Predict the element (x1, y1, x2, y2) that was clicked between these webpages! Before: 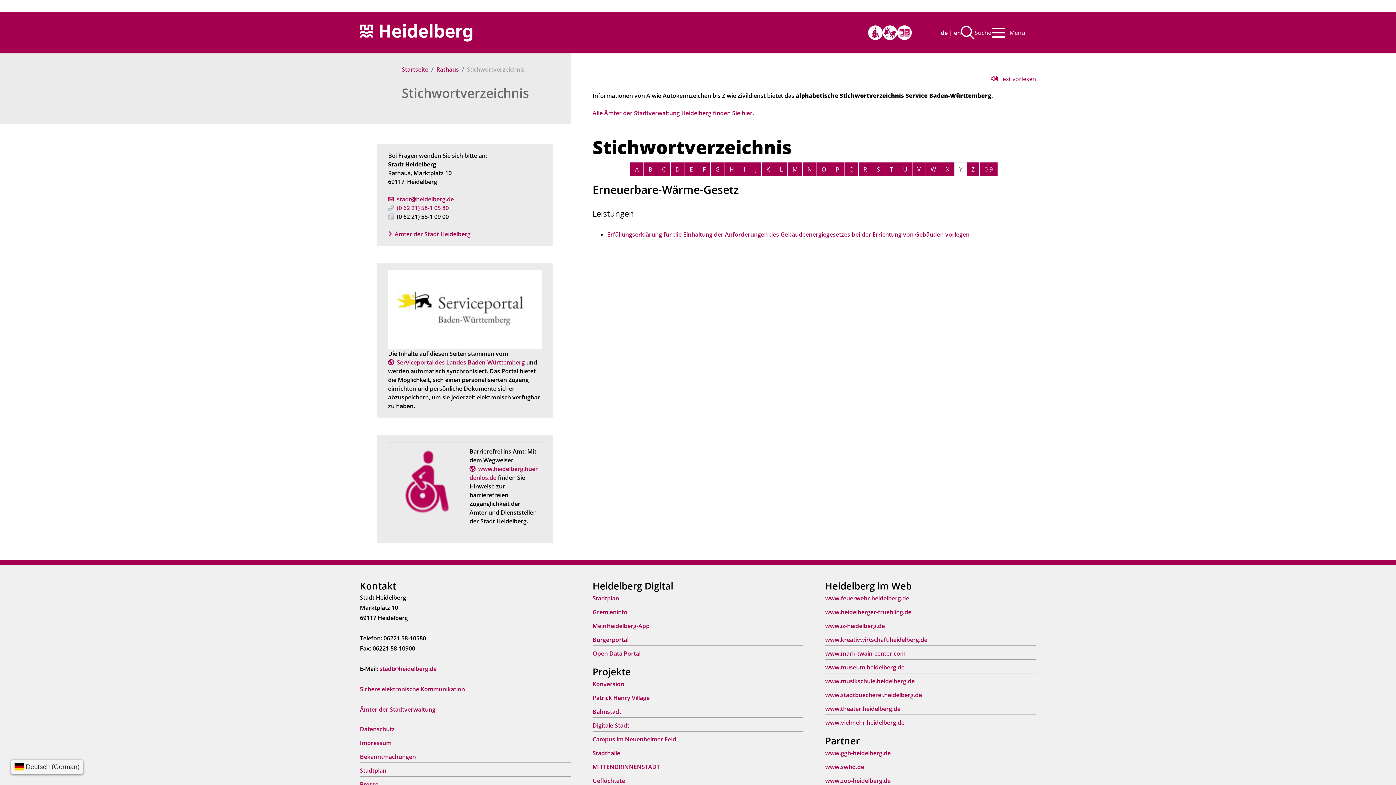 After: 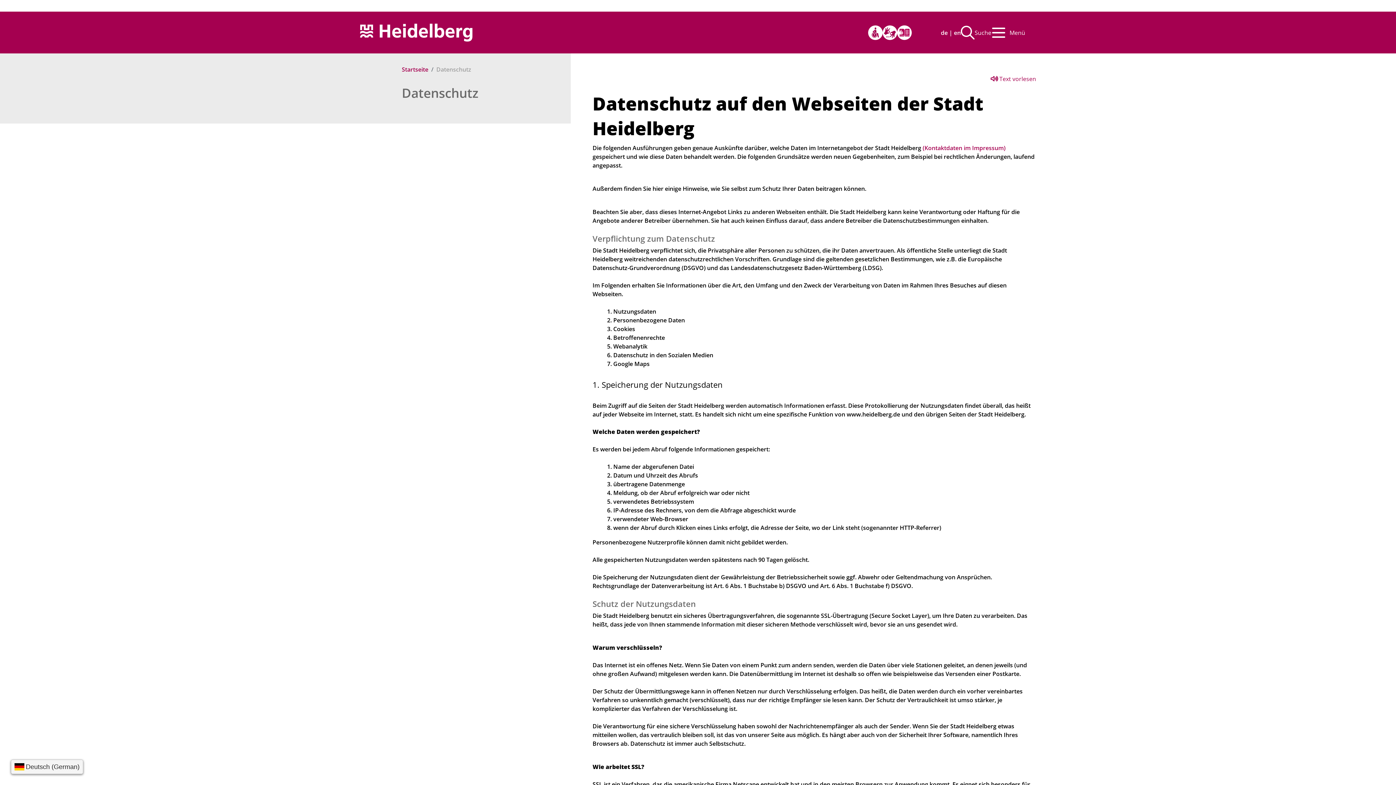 Action: bbox: (360, 725, 394, 733) label: Datenschutz